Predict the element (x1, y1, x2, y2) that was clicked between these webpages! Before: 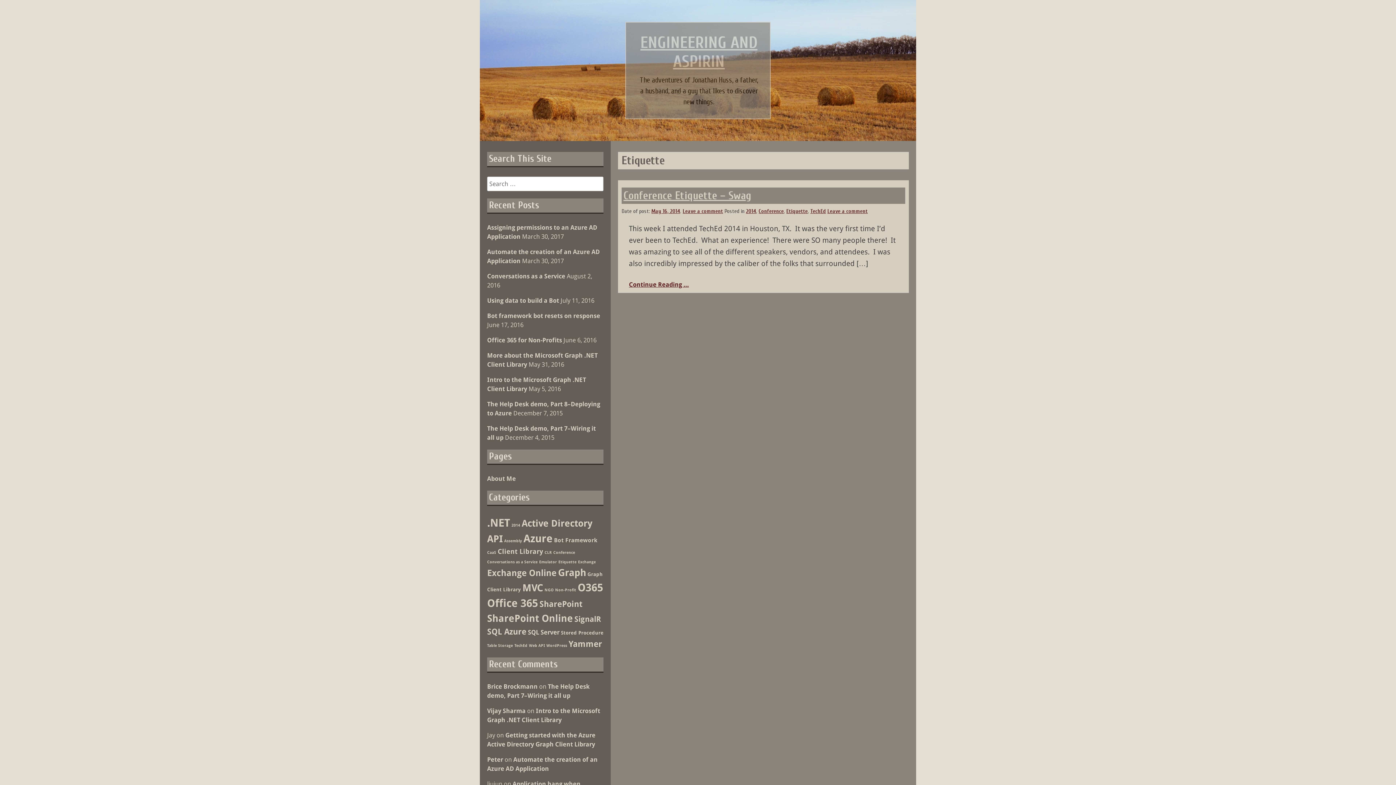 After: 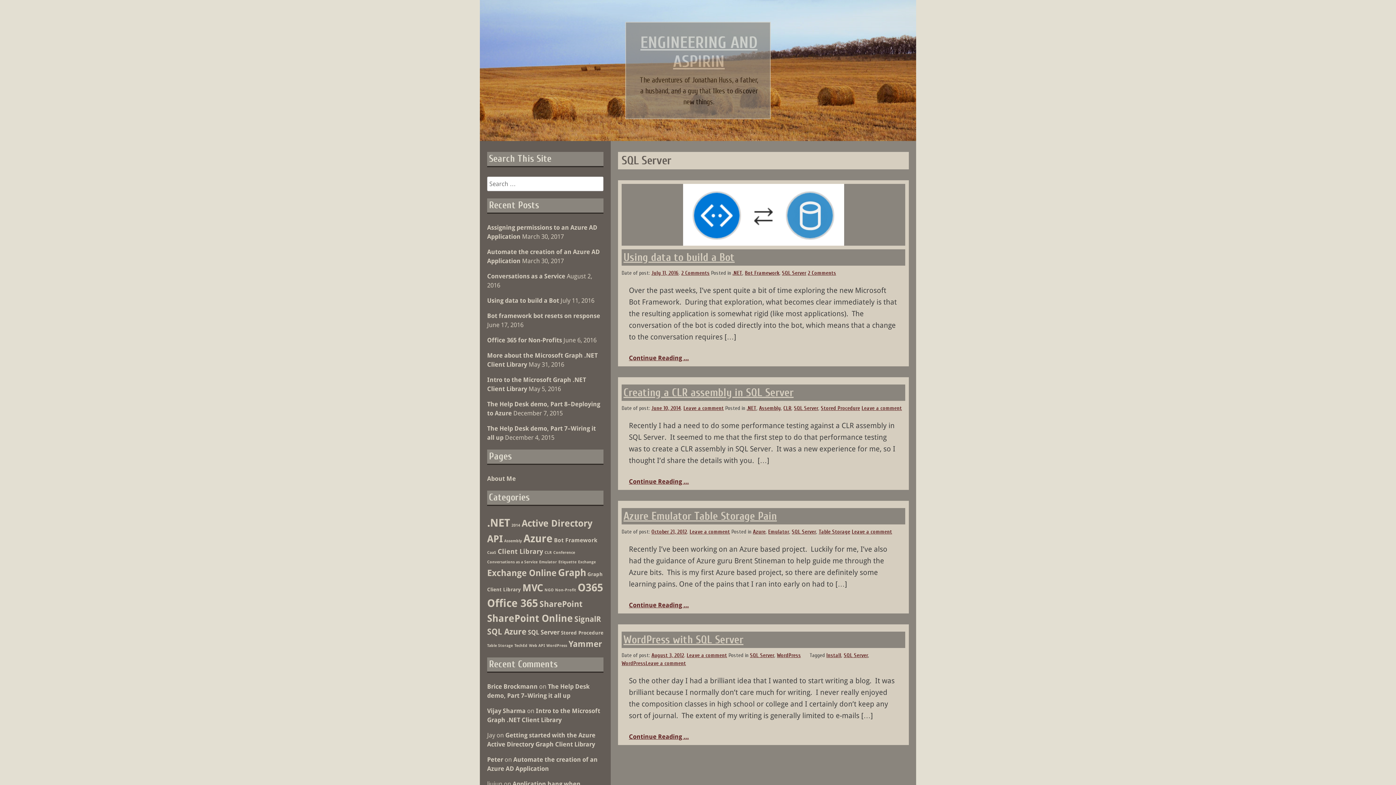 Action: label: SQL Server (4 items) bbox: (528, 629, 559, 636)